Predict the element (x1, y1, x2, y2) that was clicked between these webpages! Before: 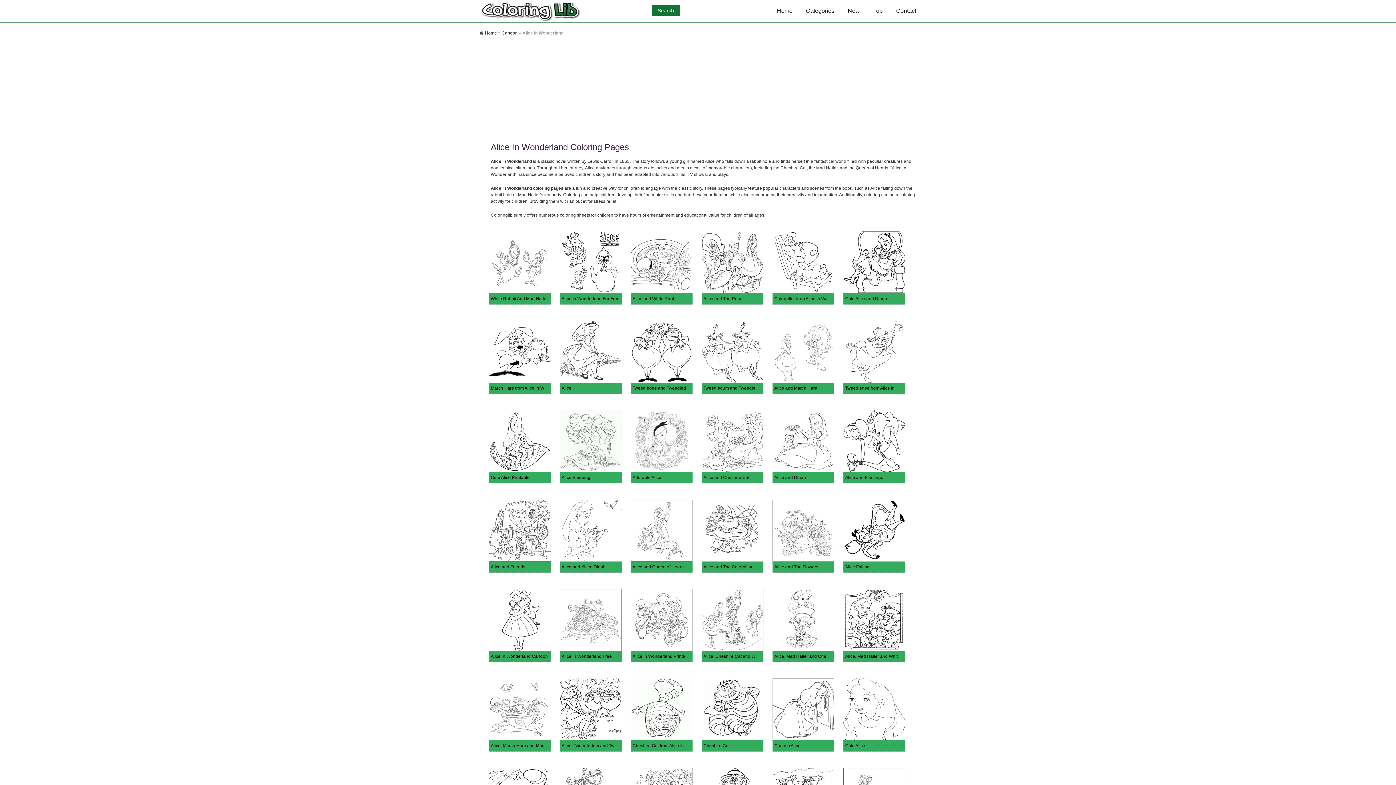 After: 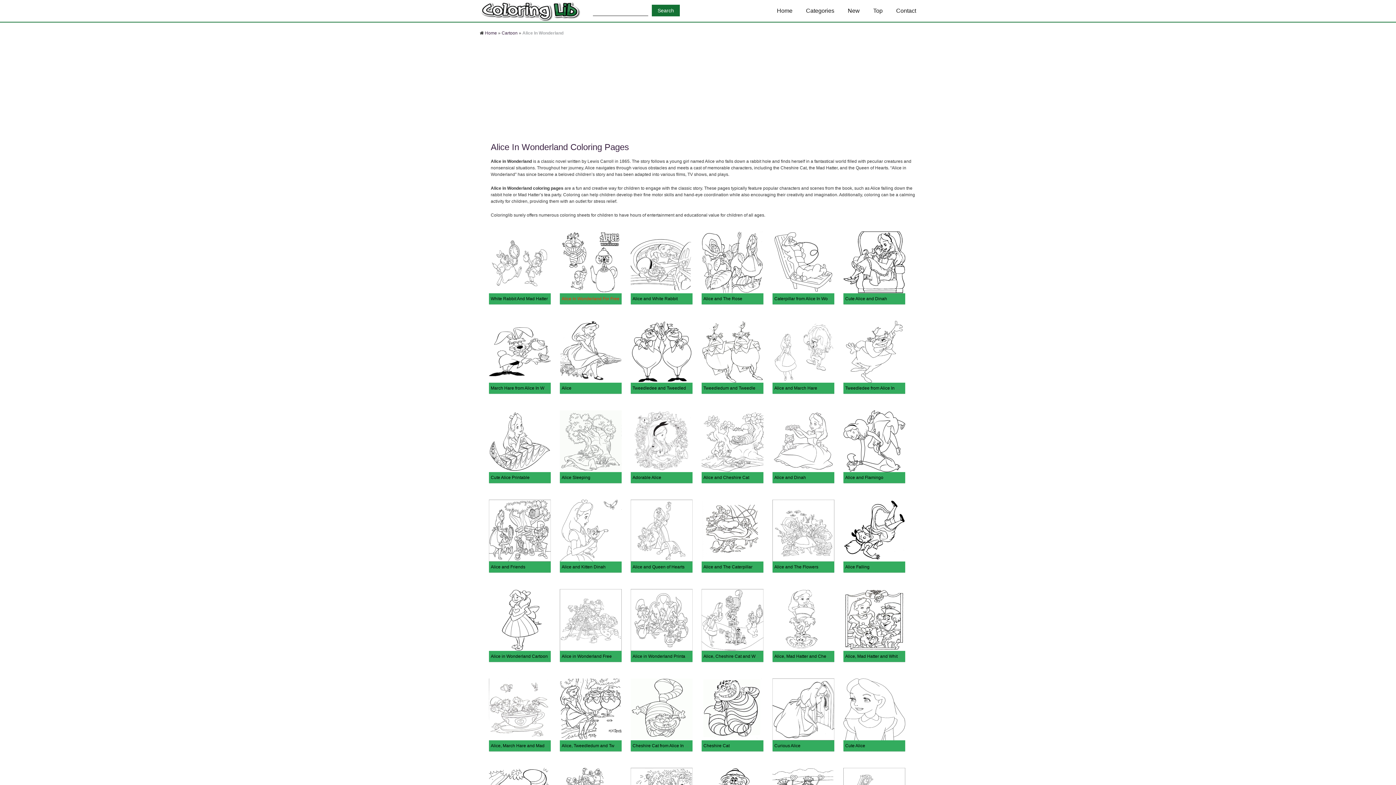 Action: label: Alice In Wonderland For Free bbox: (561, 296, 619, 301)